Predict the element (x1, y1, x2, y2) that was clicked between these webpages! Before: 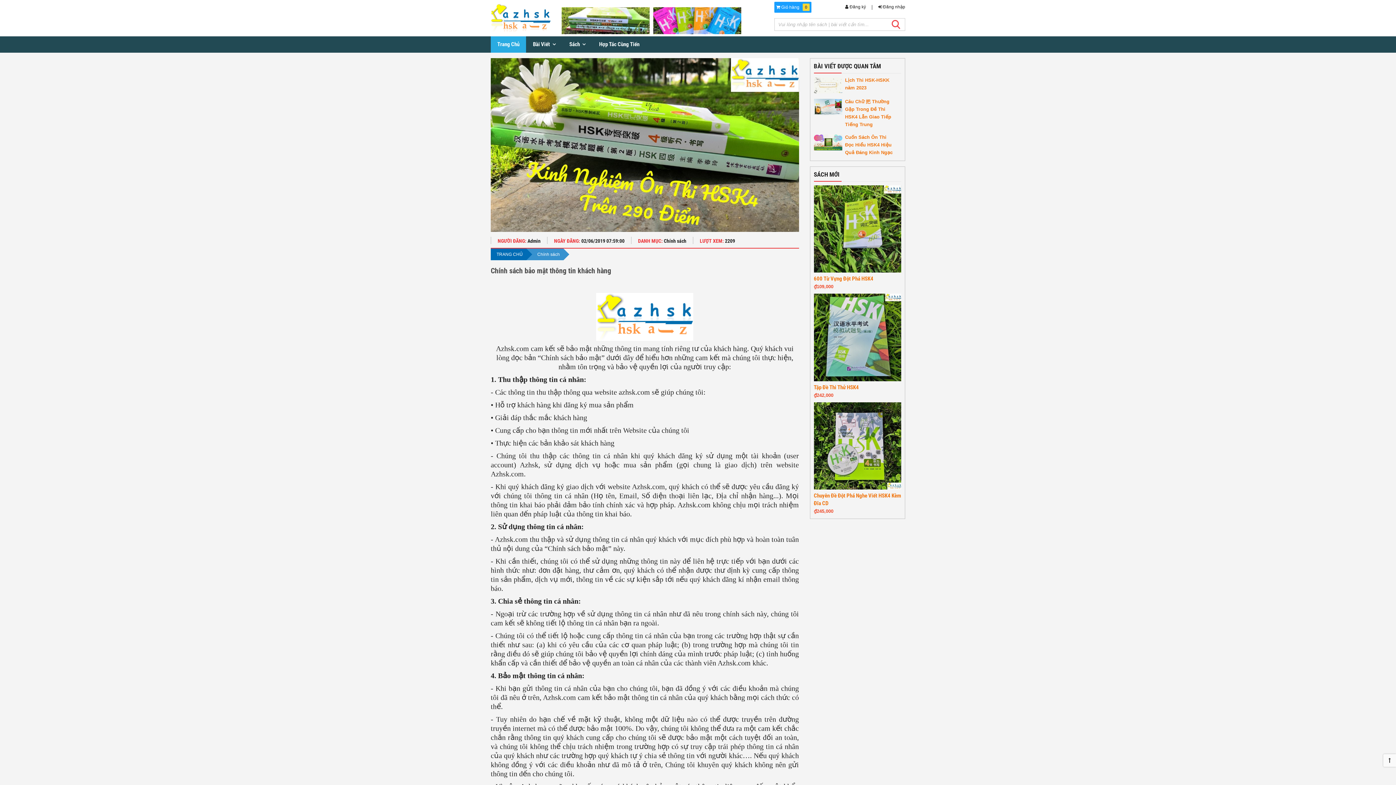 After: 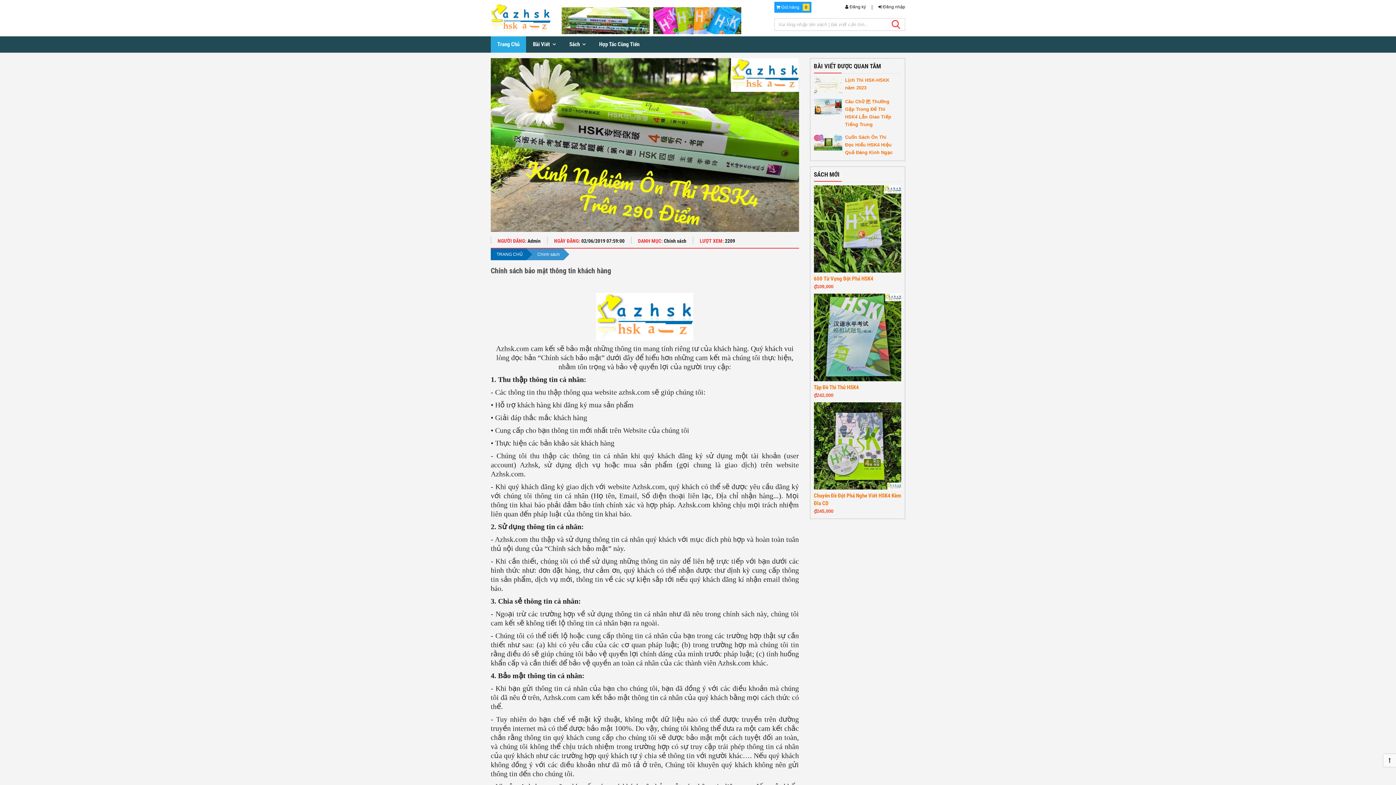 Action: bbox: (561, 17, 741, 23)